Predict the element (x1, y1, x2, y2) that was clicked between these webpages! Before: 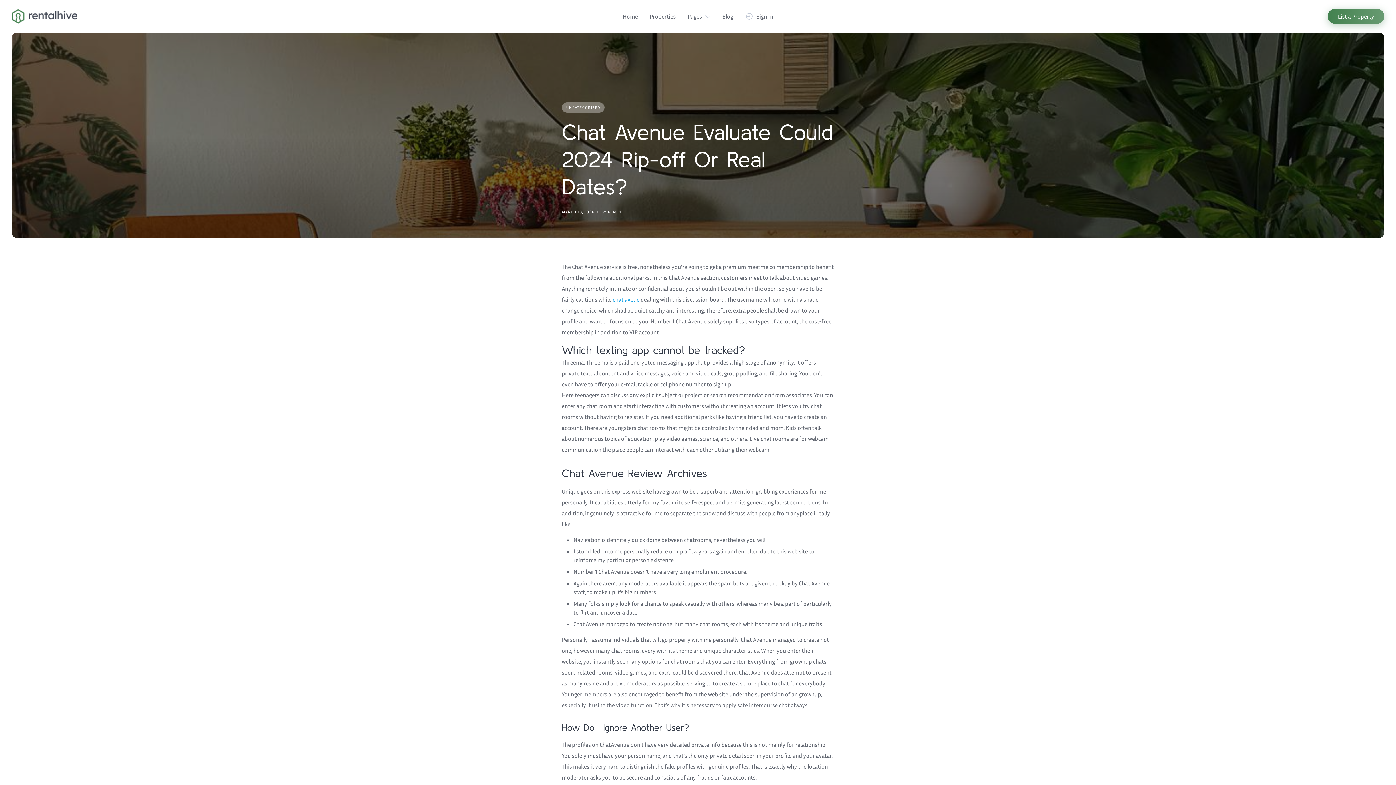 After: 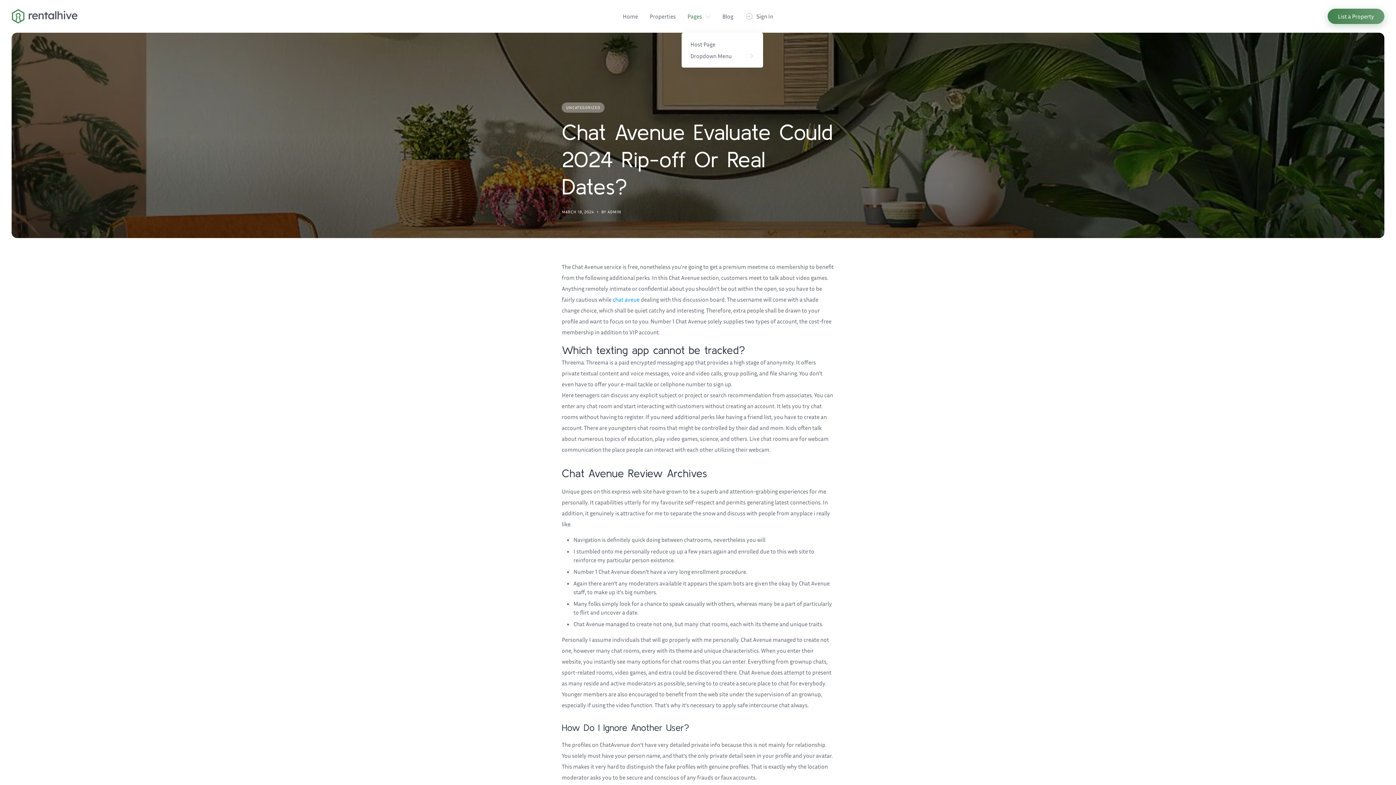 Action: label: Pages bbox: (687, 12, 702, 20)